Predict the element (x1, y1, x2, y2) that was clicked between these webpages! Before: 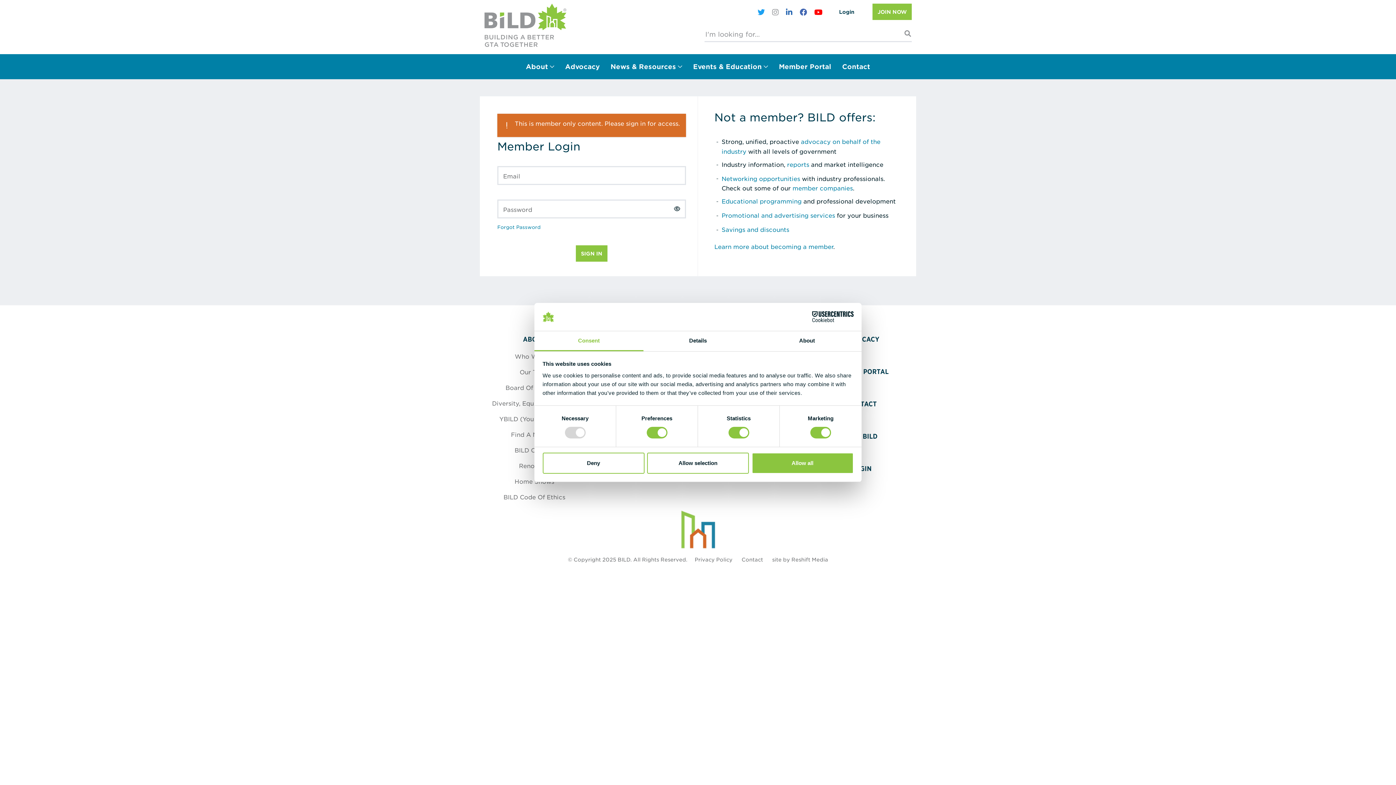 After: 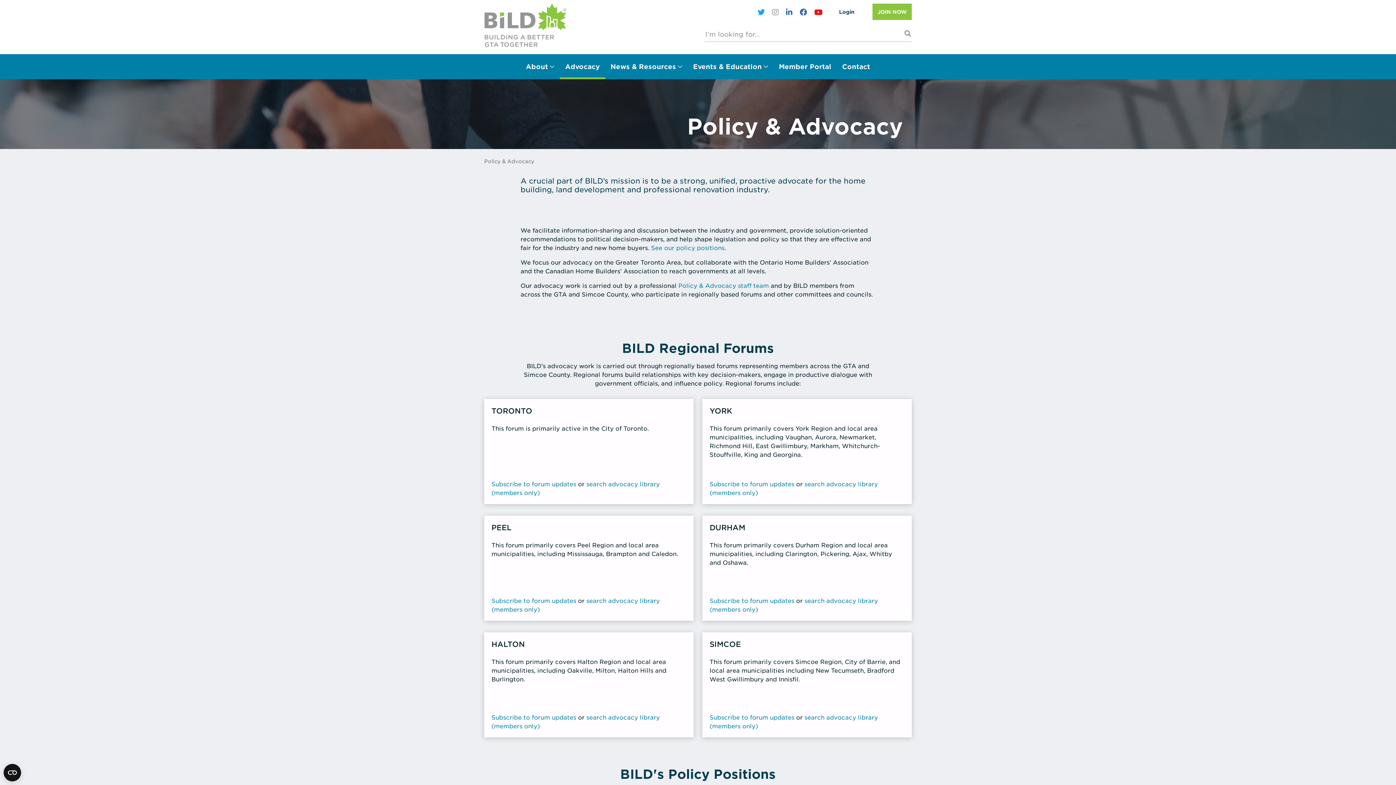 Action: bbox: (559, 54, 605, 79) label: Advocacy